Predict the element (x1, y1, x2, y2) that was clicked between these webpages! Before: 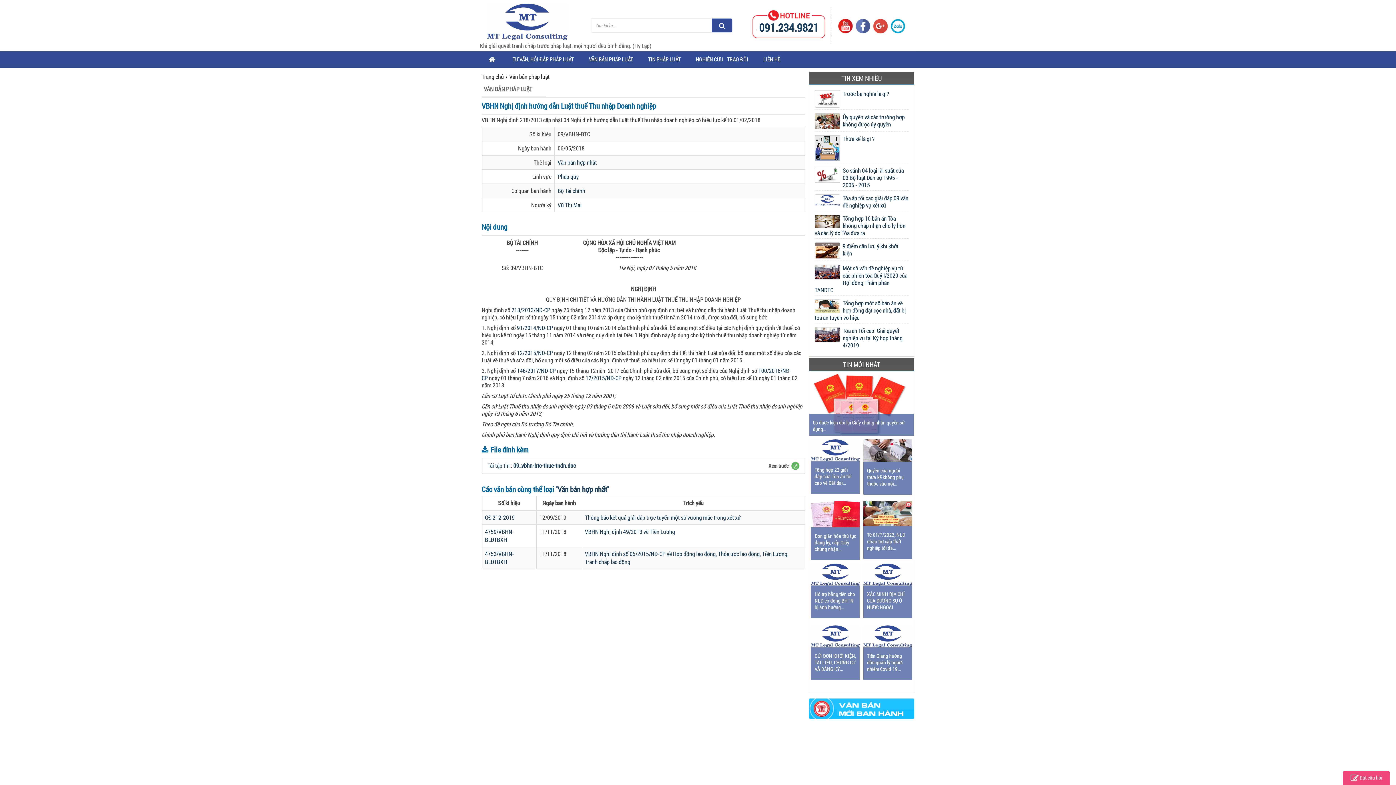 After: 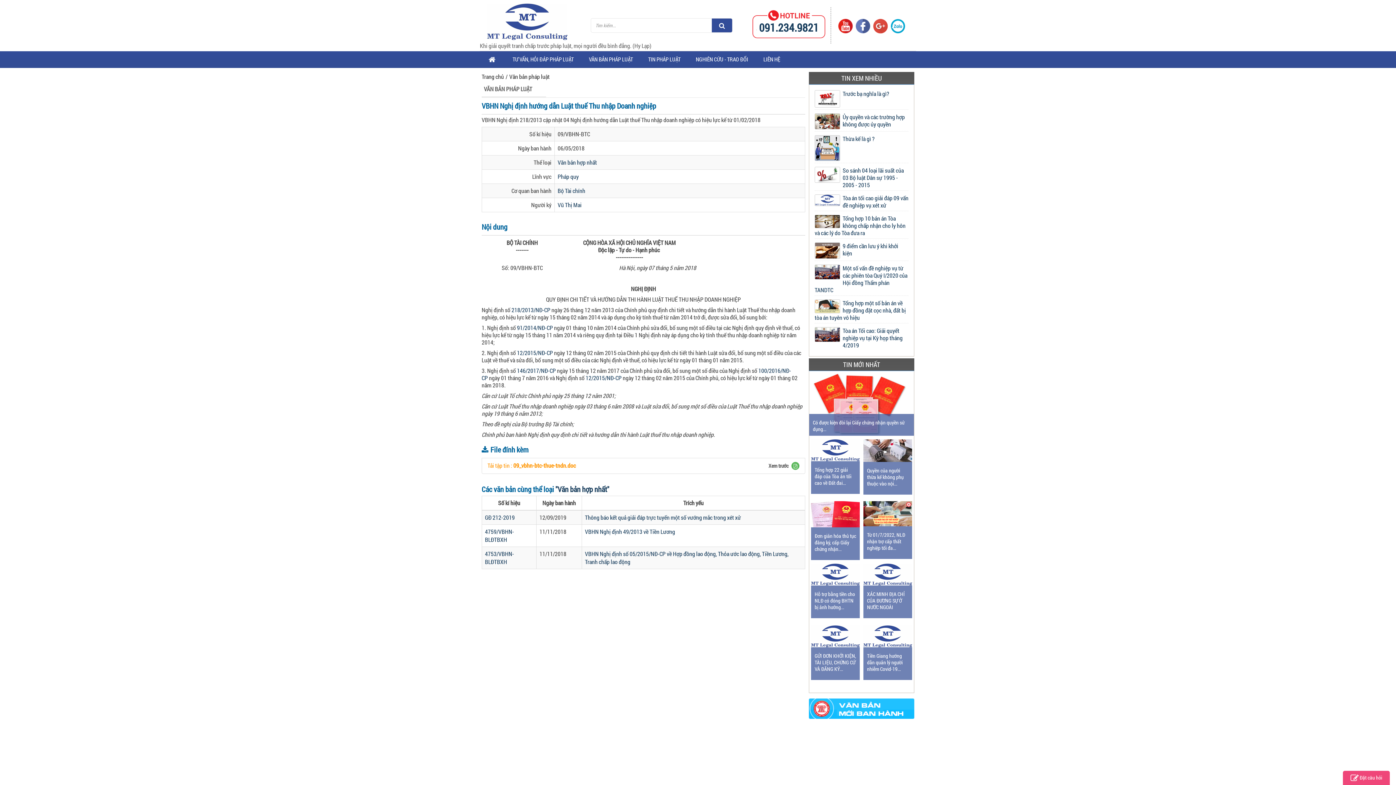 Action: label: Tải tập tin : 09_vbhn-btc-thue-tndn.doc bbox: (487, 461, 576, 469)